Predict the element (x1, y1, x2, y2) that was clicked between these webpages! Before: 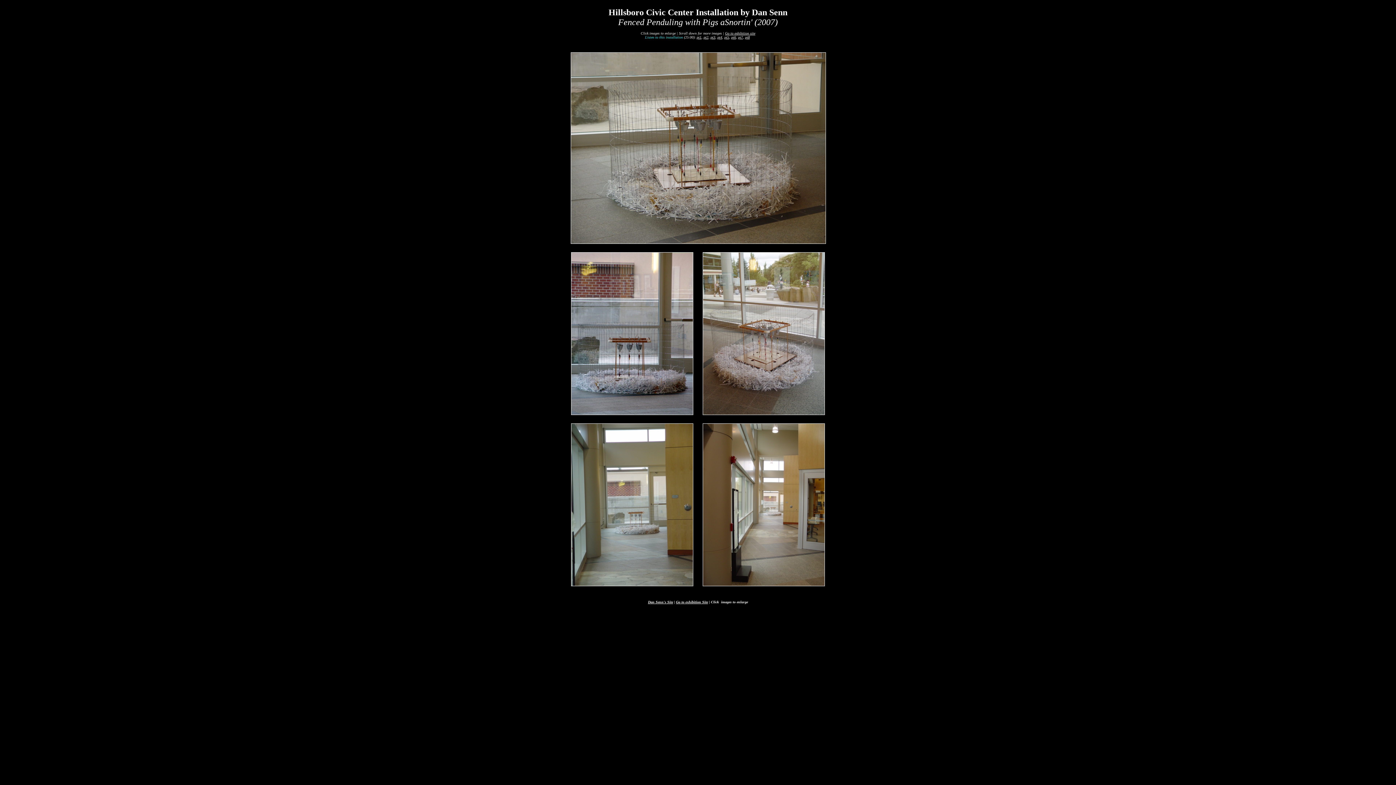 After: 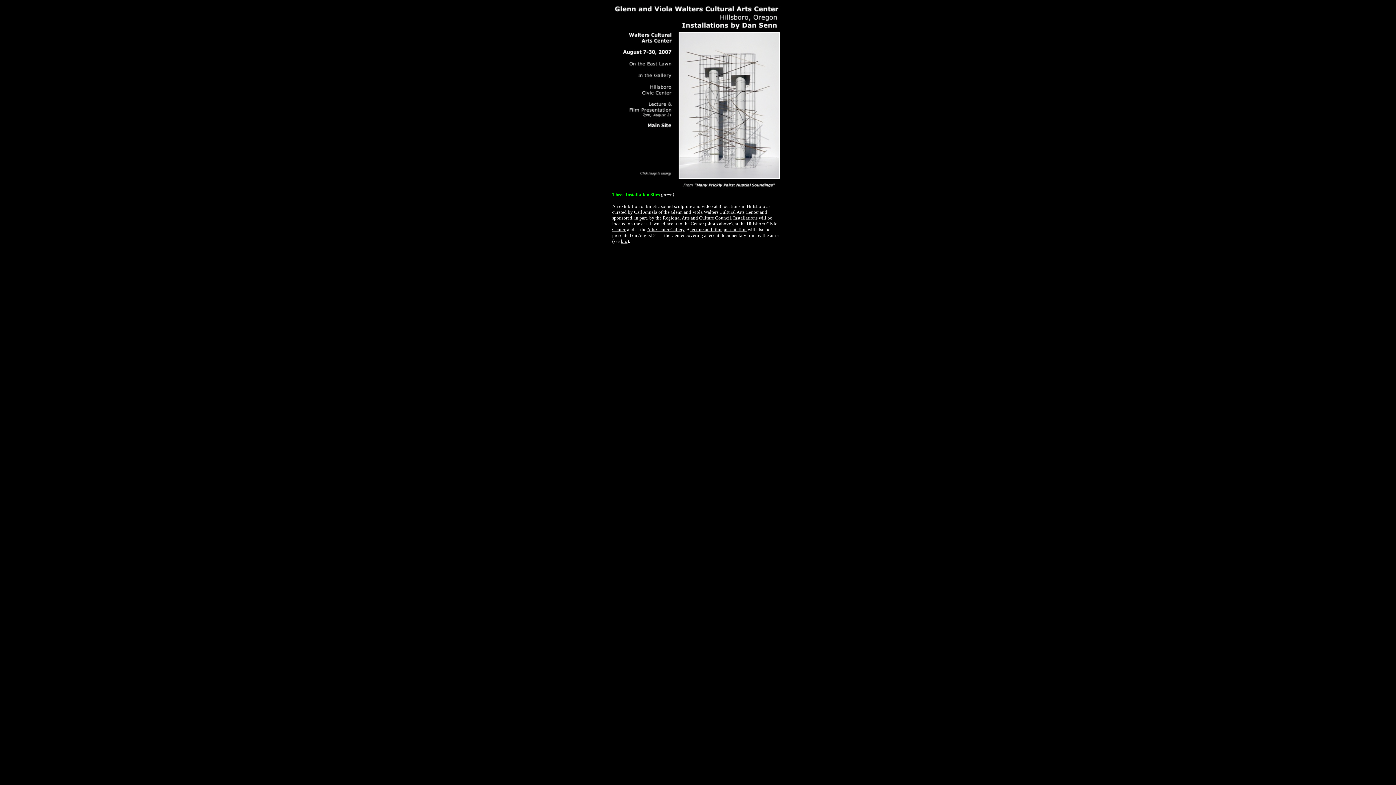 Action: bbox: (676, 600, 708, 604) label: Go to exhibition Site